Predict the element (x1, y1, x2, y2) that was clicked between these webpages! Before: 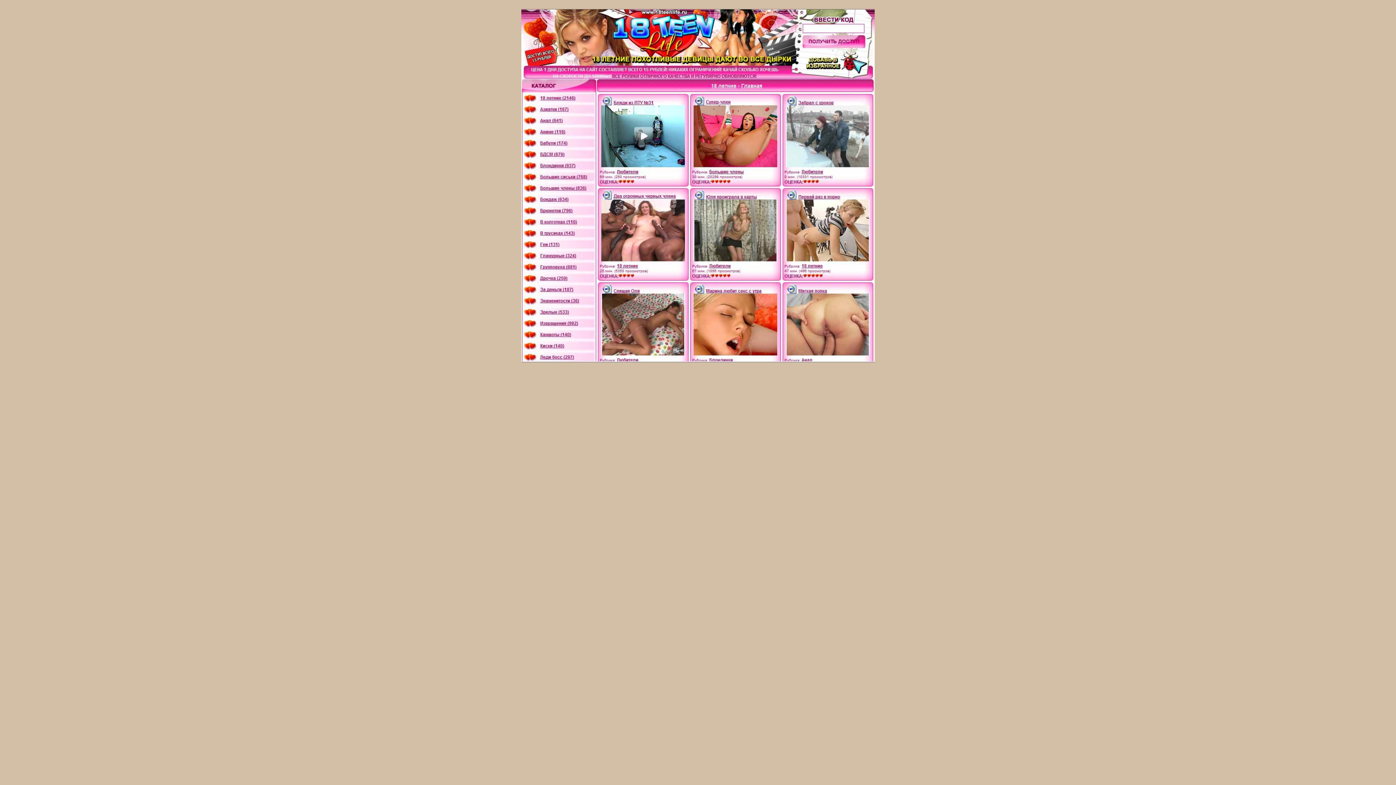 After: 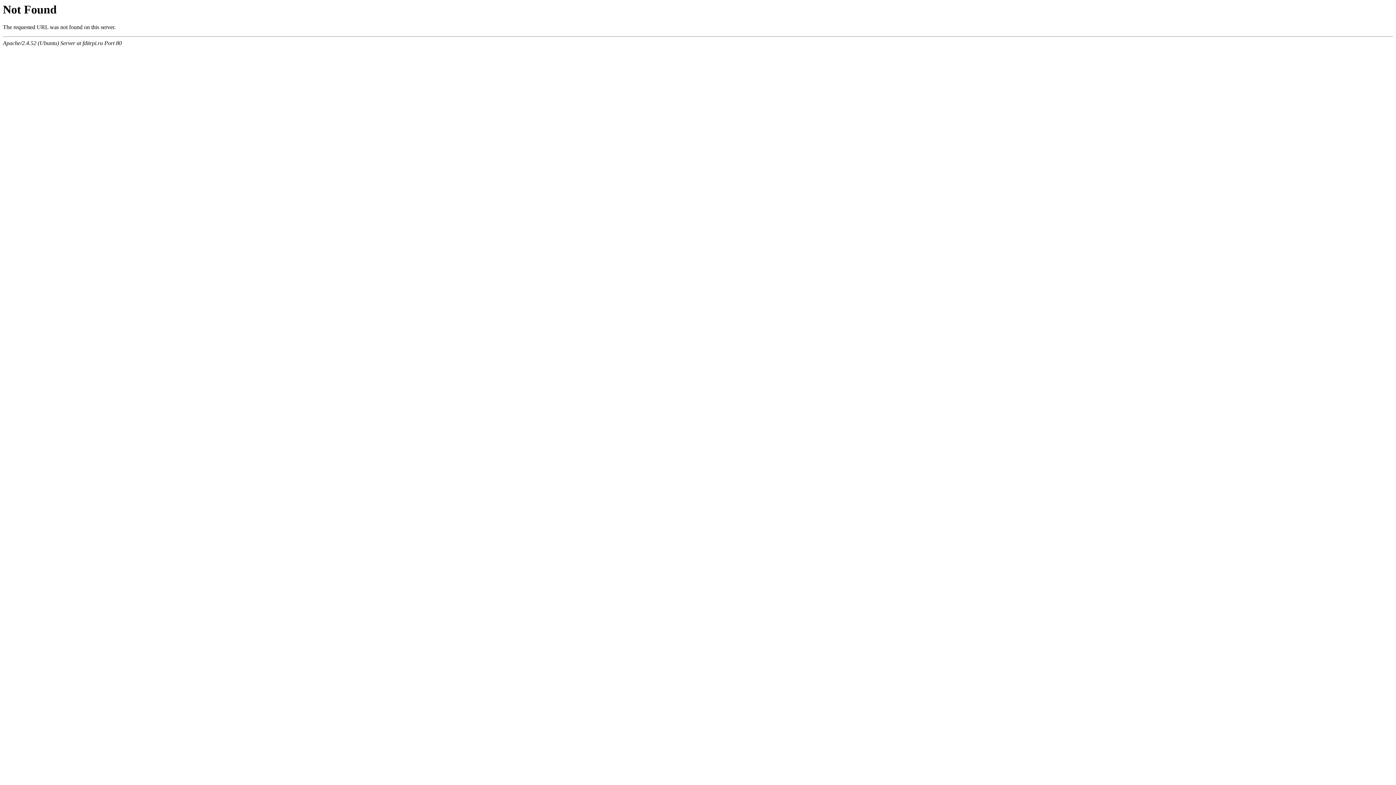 Action: bbox: (521, 357, 874, 363)